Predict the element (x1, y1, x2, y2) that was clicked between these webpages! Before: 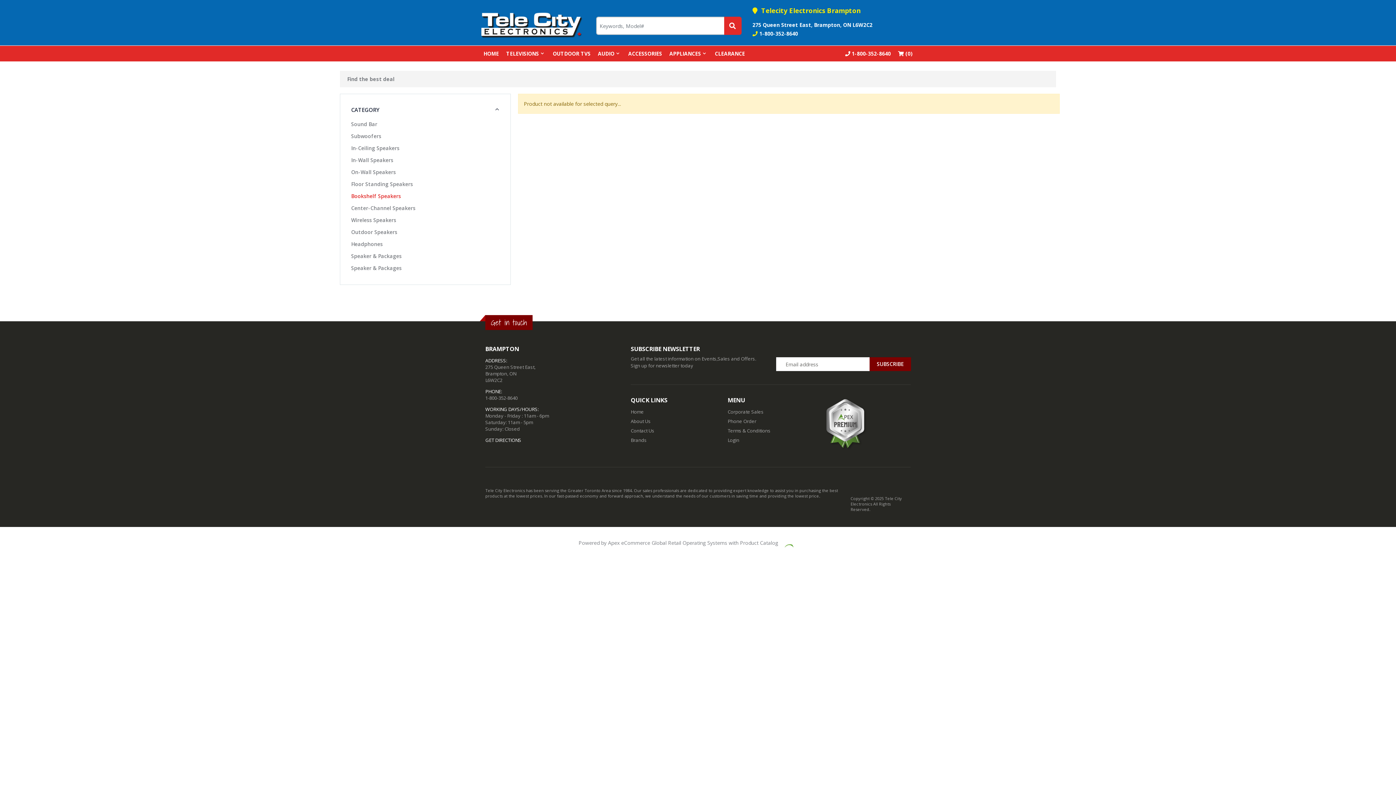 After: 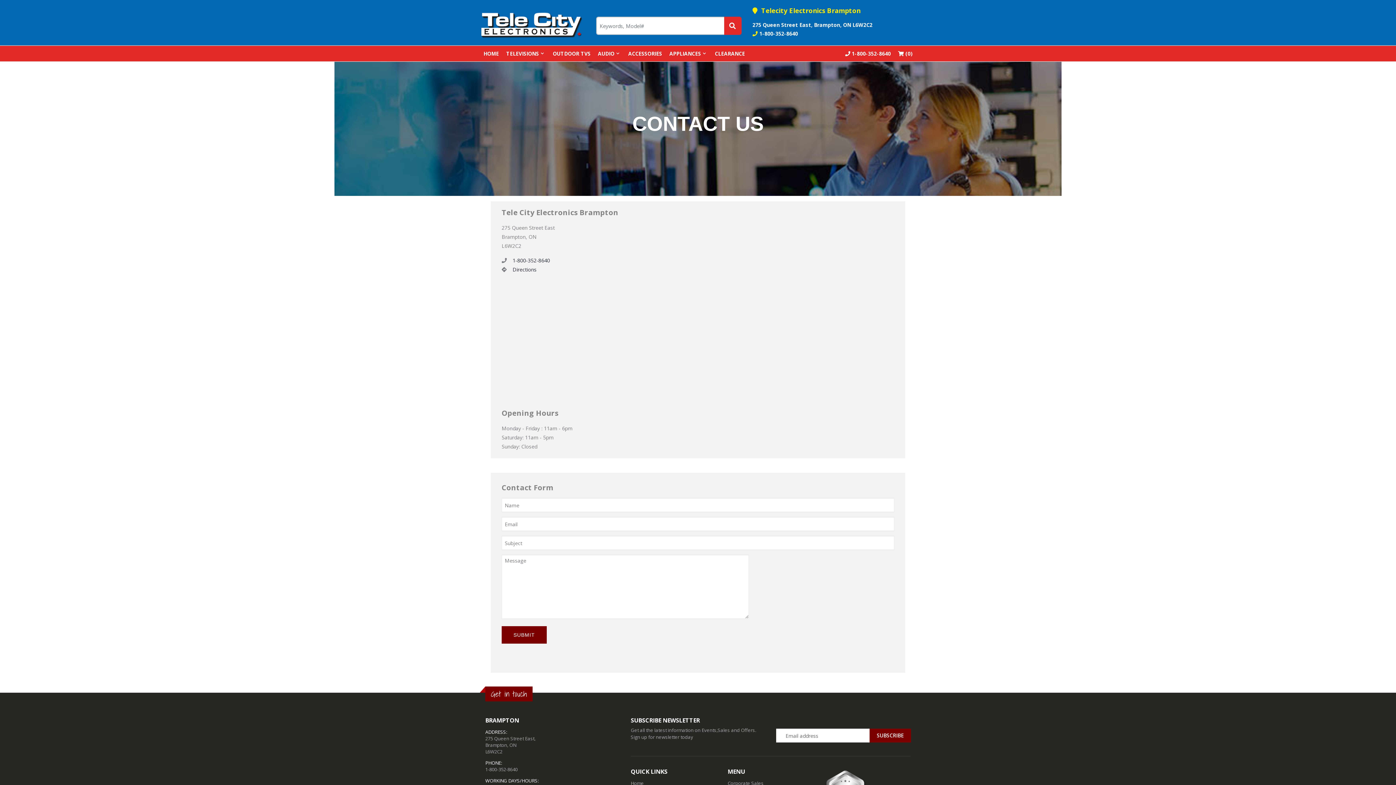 Action: label: Contact Us bbox: (630, 427, 654, 434)